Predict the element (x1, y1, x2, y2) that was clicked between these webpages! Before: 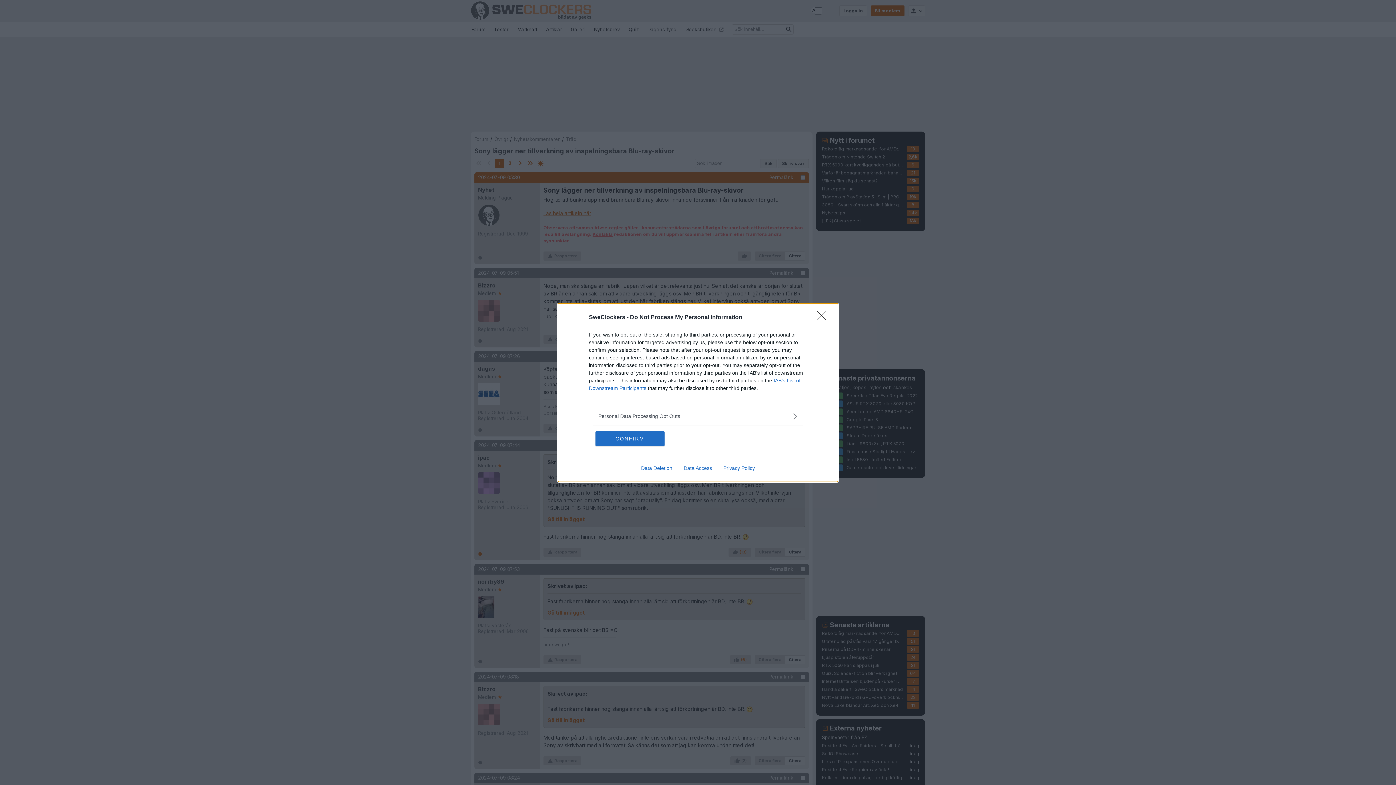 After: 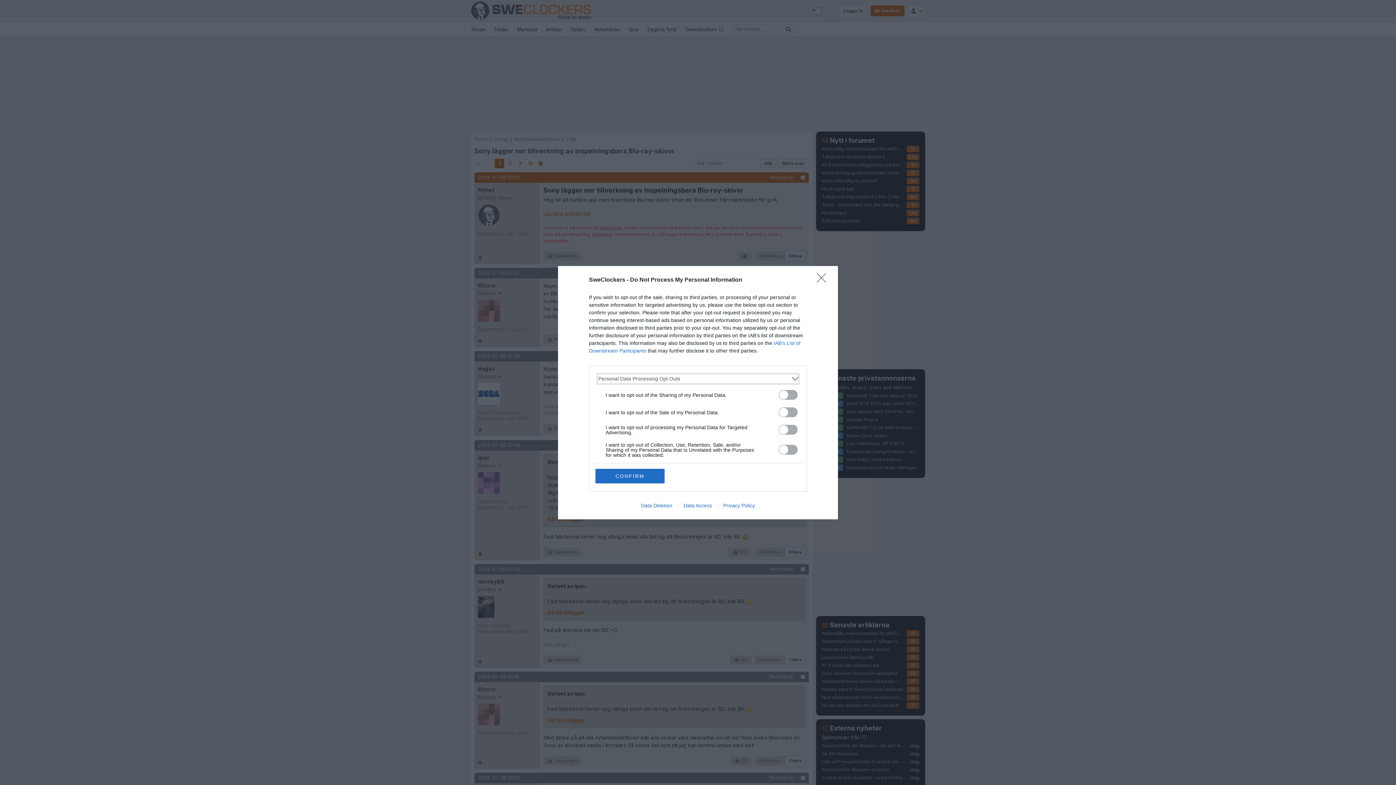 Action: label: Opt-Outs bbox: (598, 412, 797, 420)